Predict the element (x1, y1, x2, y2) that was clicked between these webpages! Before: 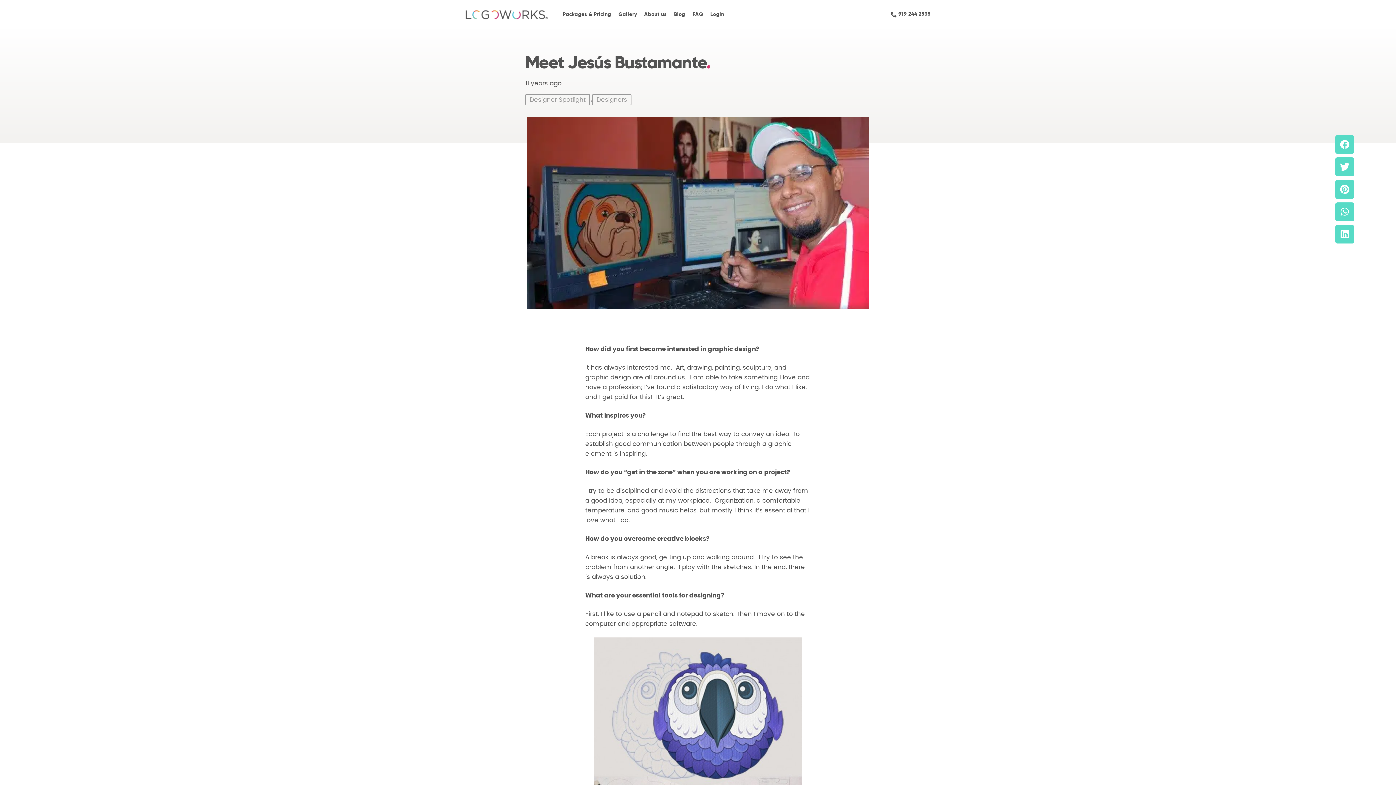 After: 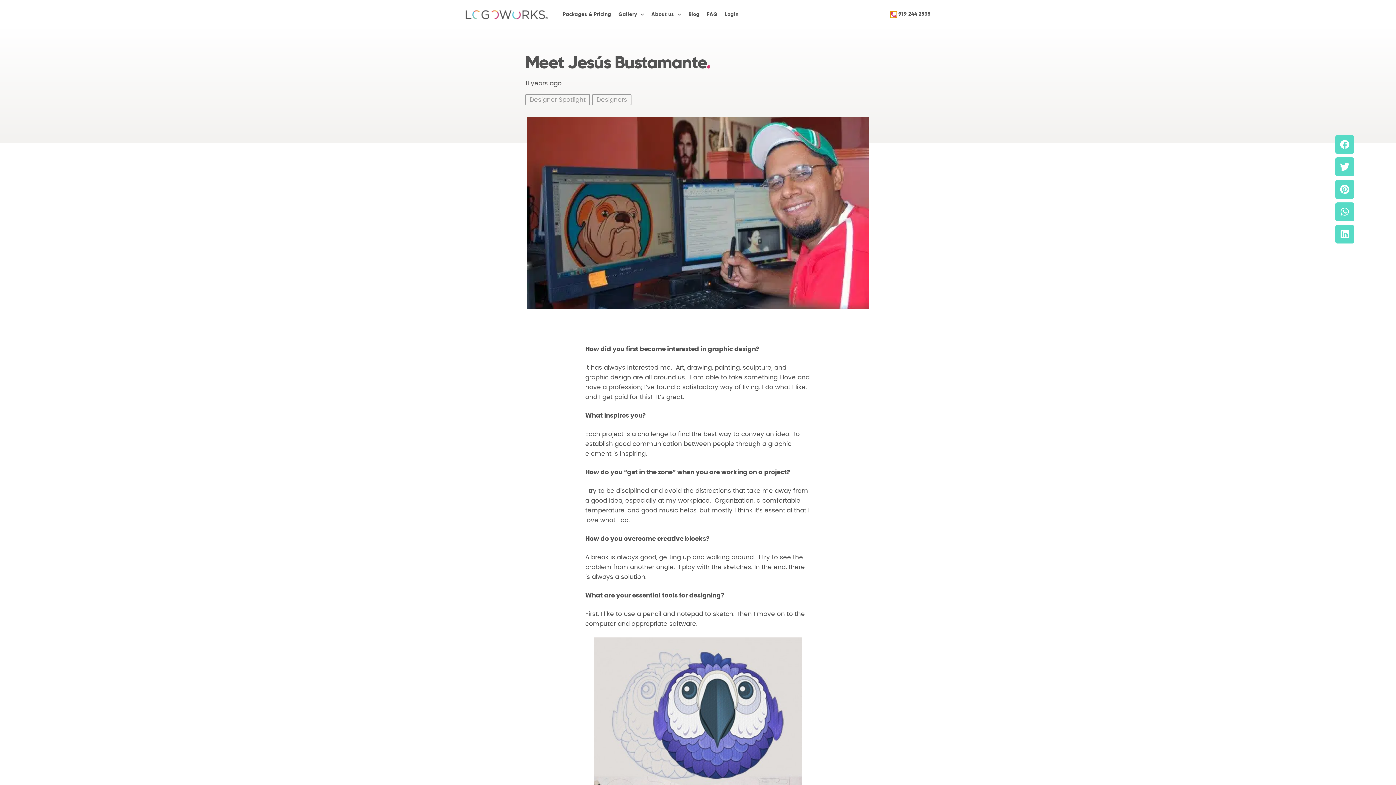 Action: label: 919 244 2535 bbox: (890, 11, 896, 17)